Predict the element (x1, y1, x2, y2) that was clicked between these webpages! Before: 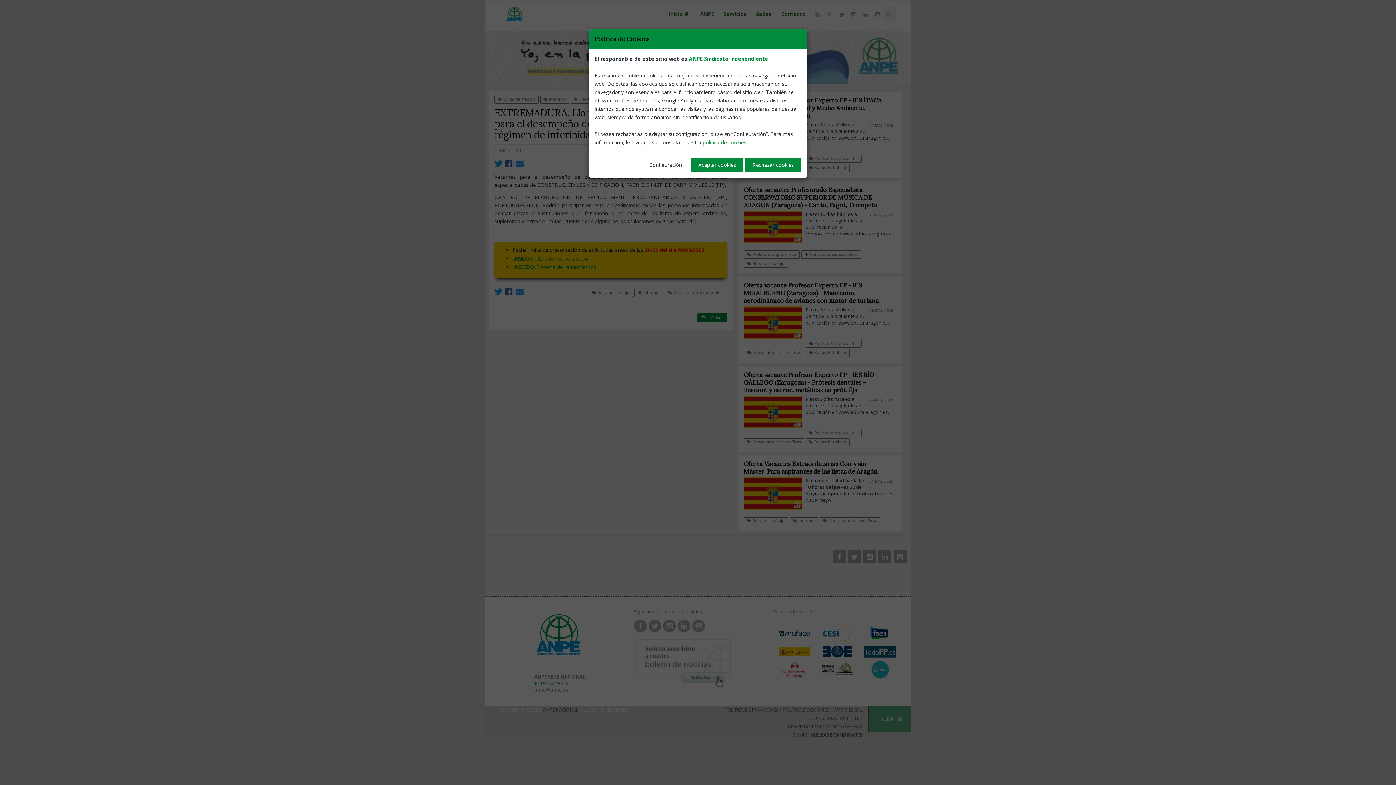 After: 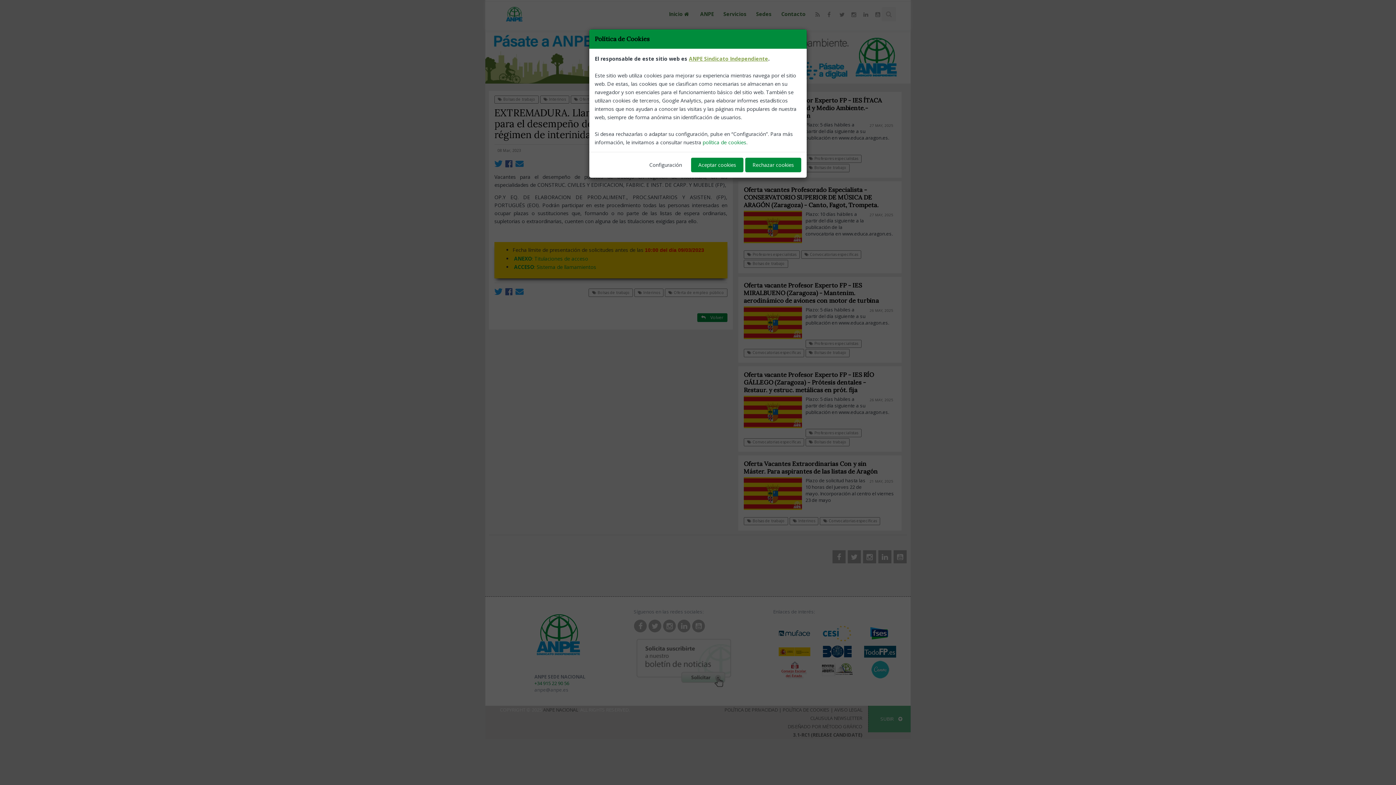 Action: label: ANPE Sindicato Independiente bbox: (689, 55, 768, 62)